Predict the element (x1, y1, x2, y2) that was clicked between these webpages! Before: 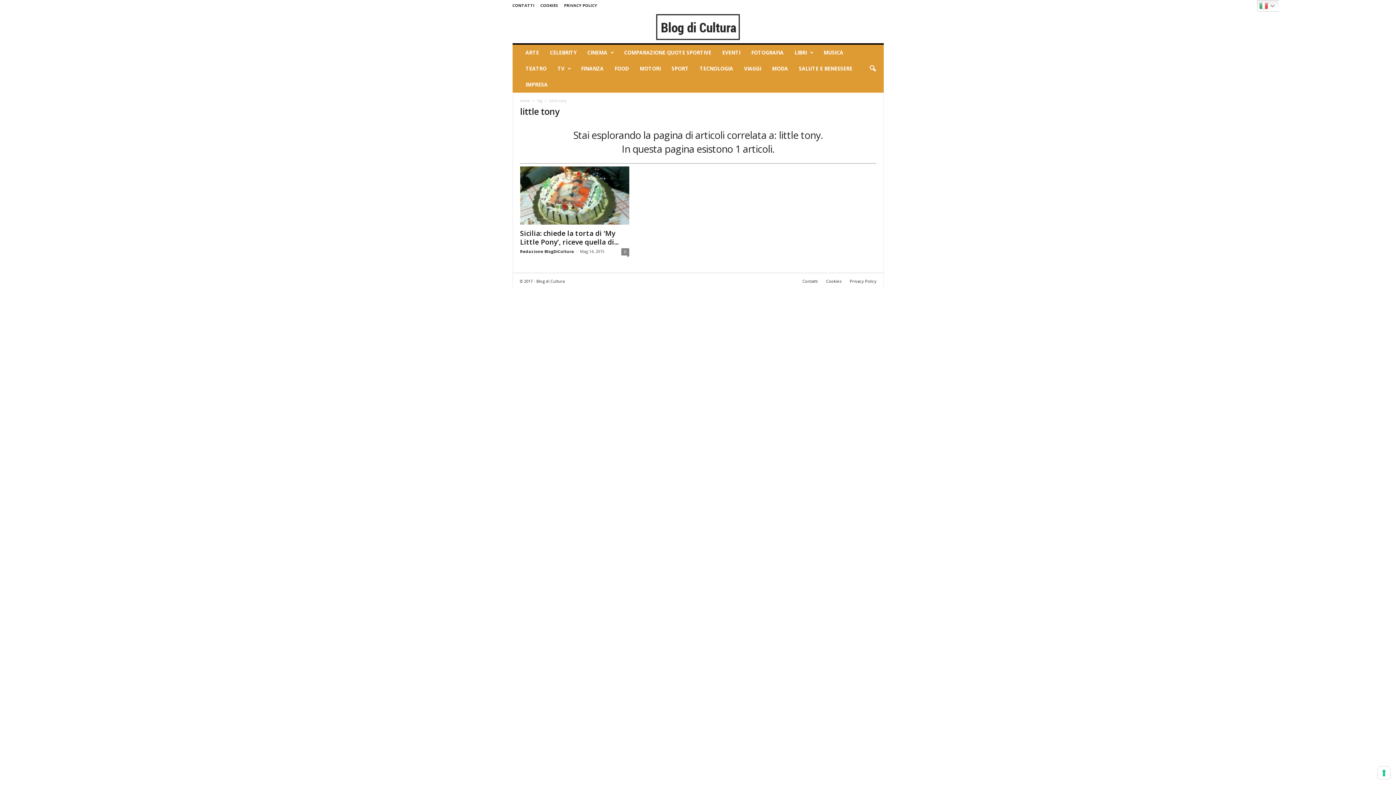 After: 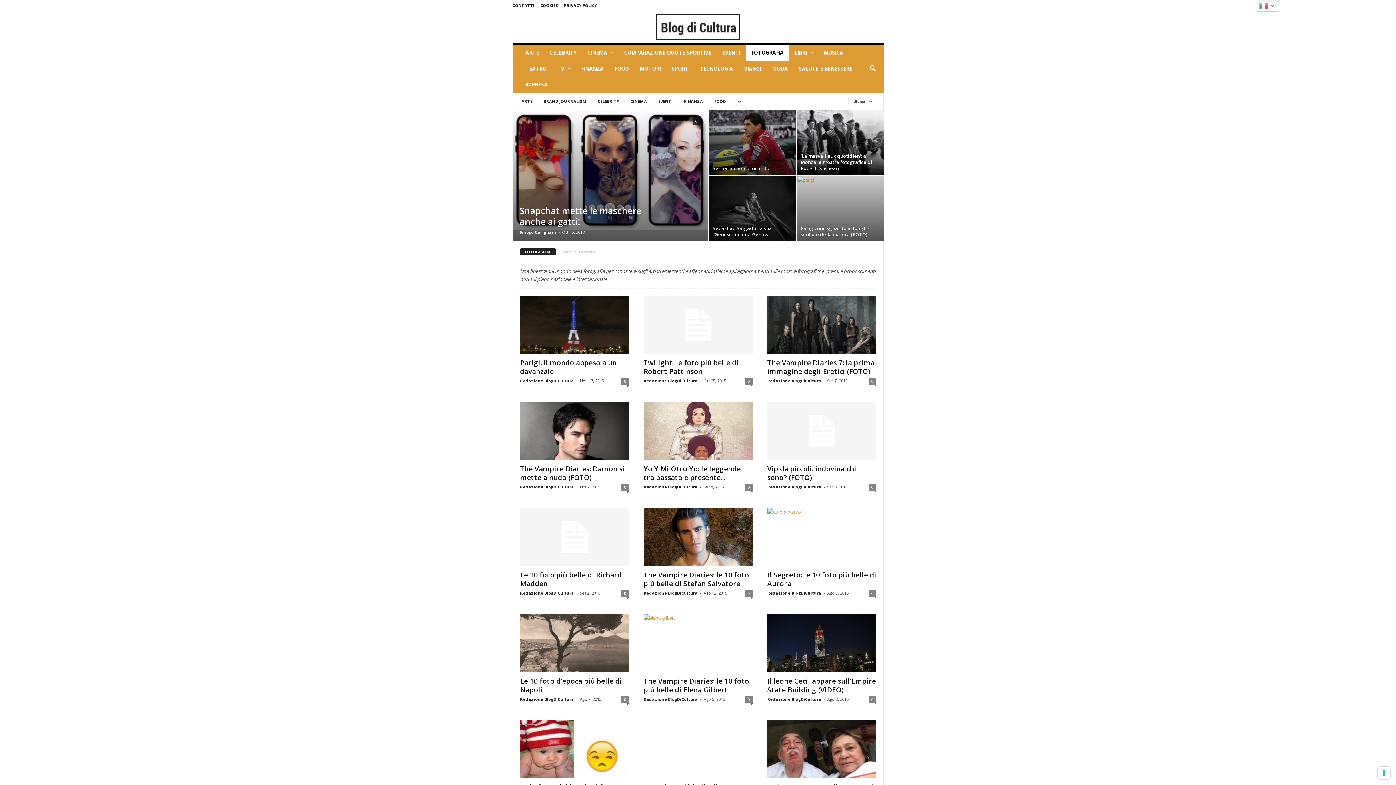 Action: label: FOTOGRAFIA bbox: (746, 44, 789, 60)